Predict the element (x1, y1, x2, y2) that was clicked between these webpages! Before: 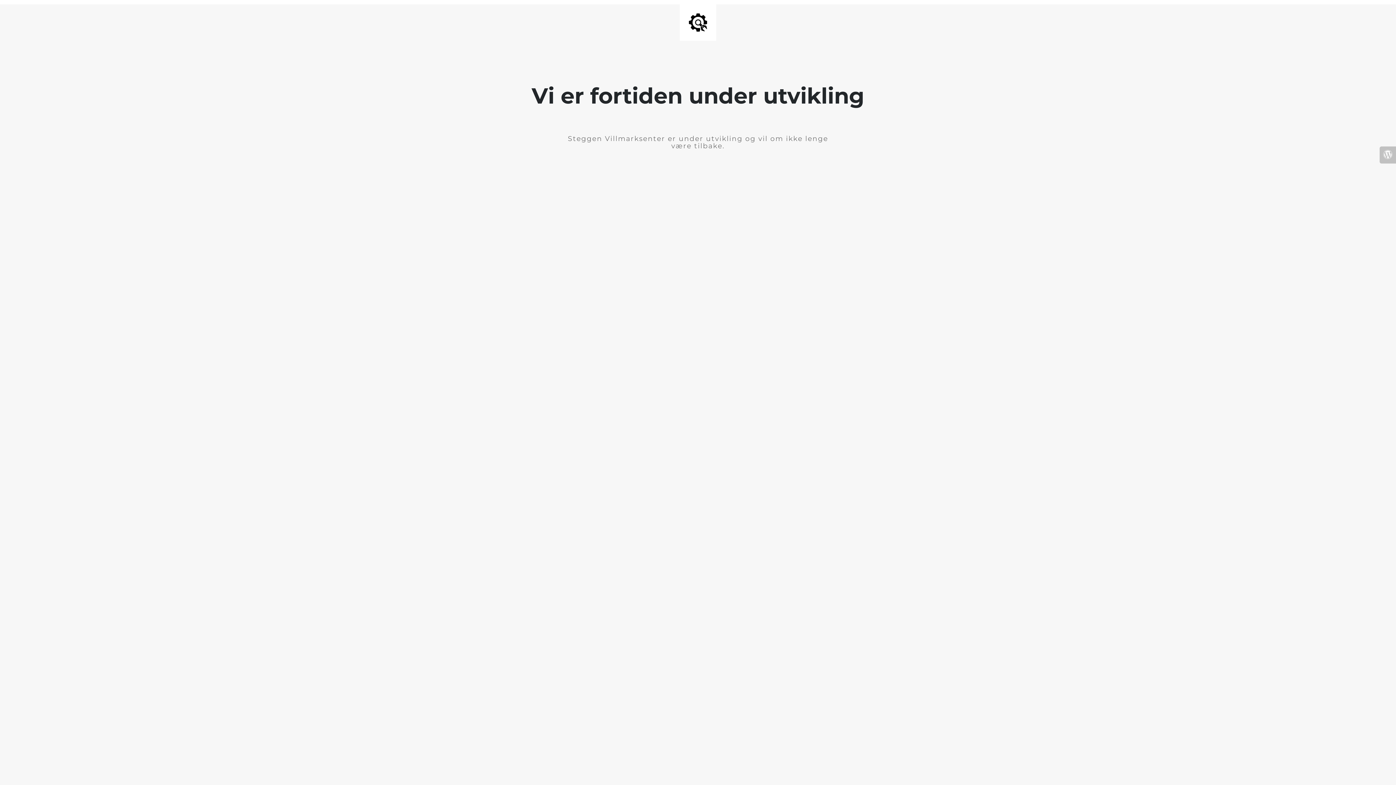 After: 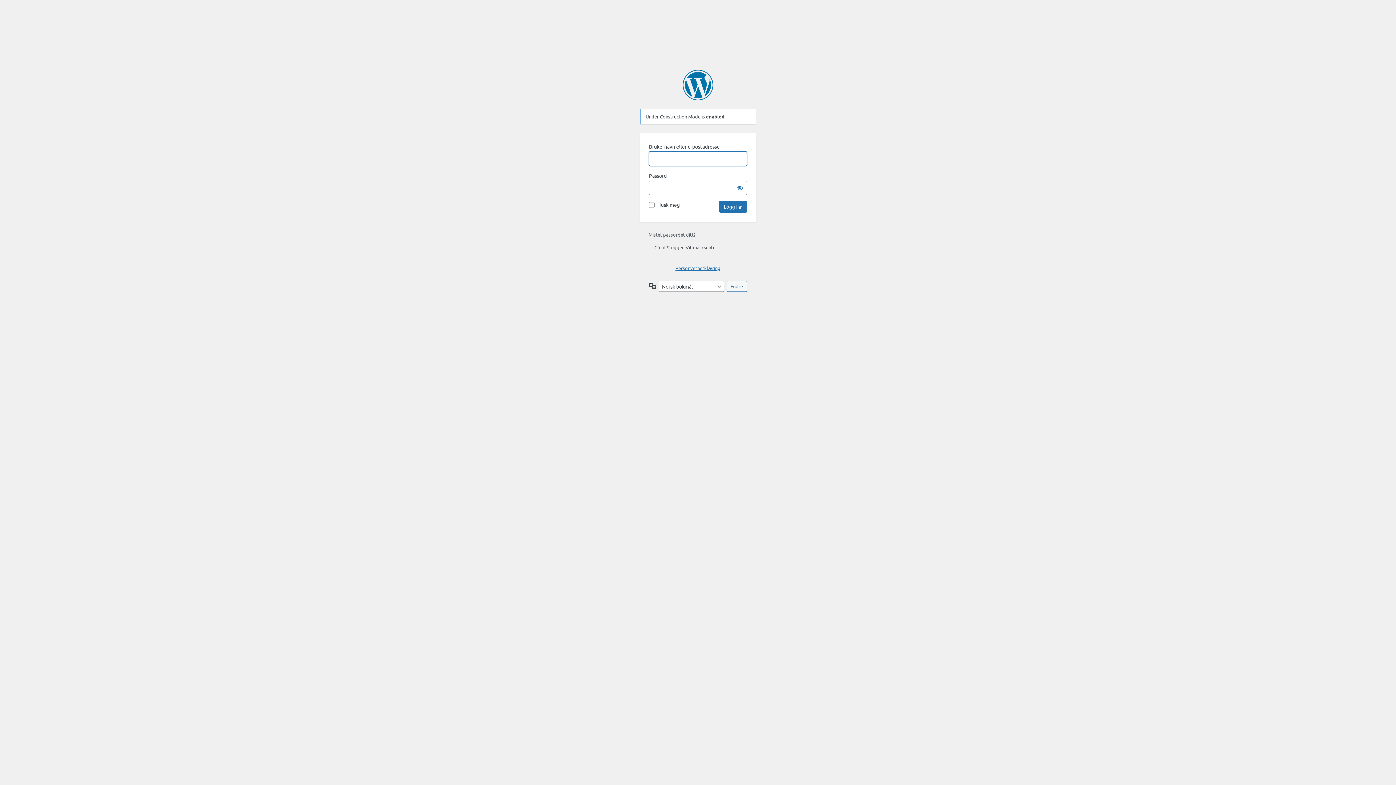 Action: bbox: (1380, 146, 1396, 163)